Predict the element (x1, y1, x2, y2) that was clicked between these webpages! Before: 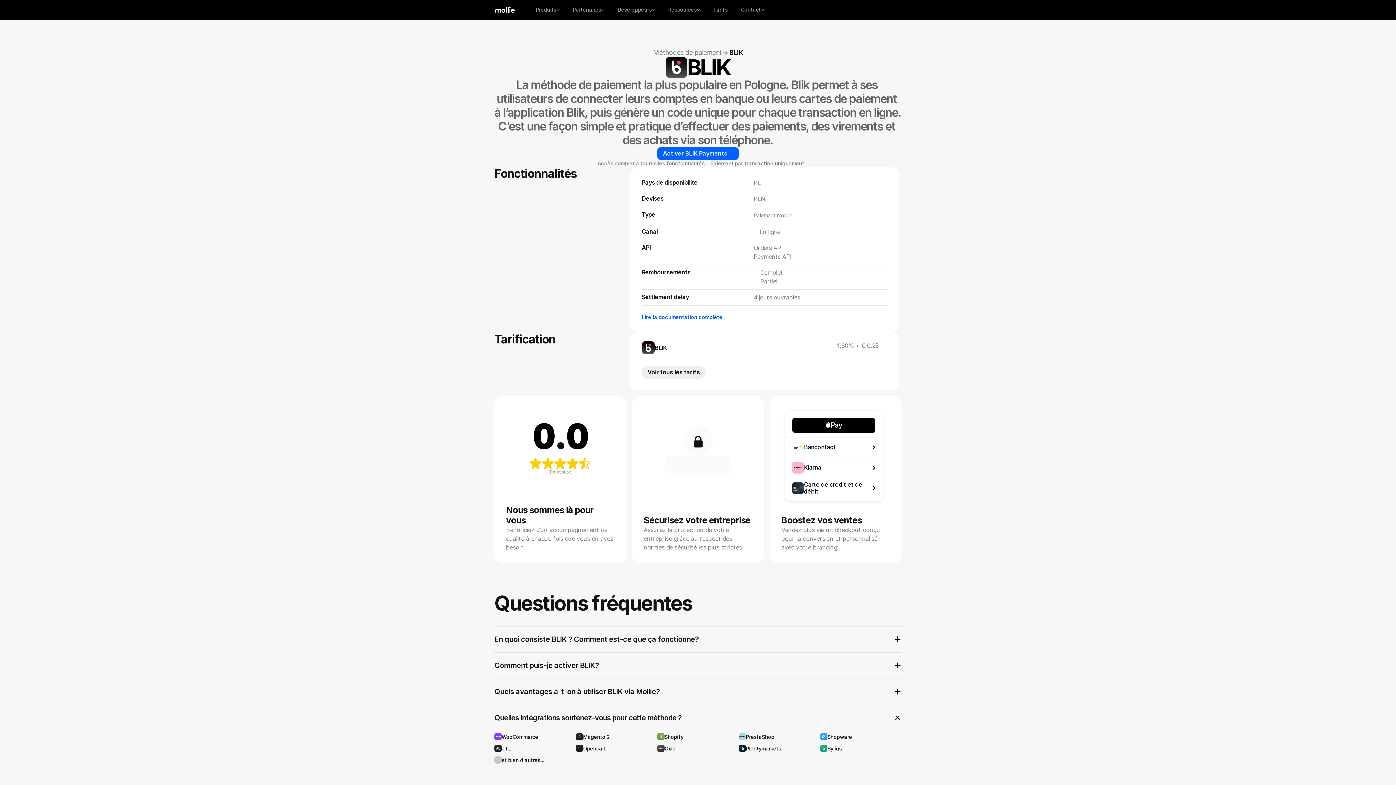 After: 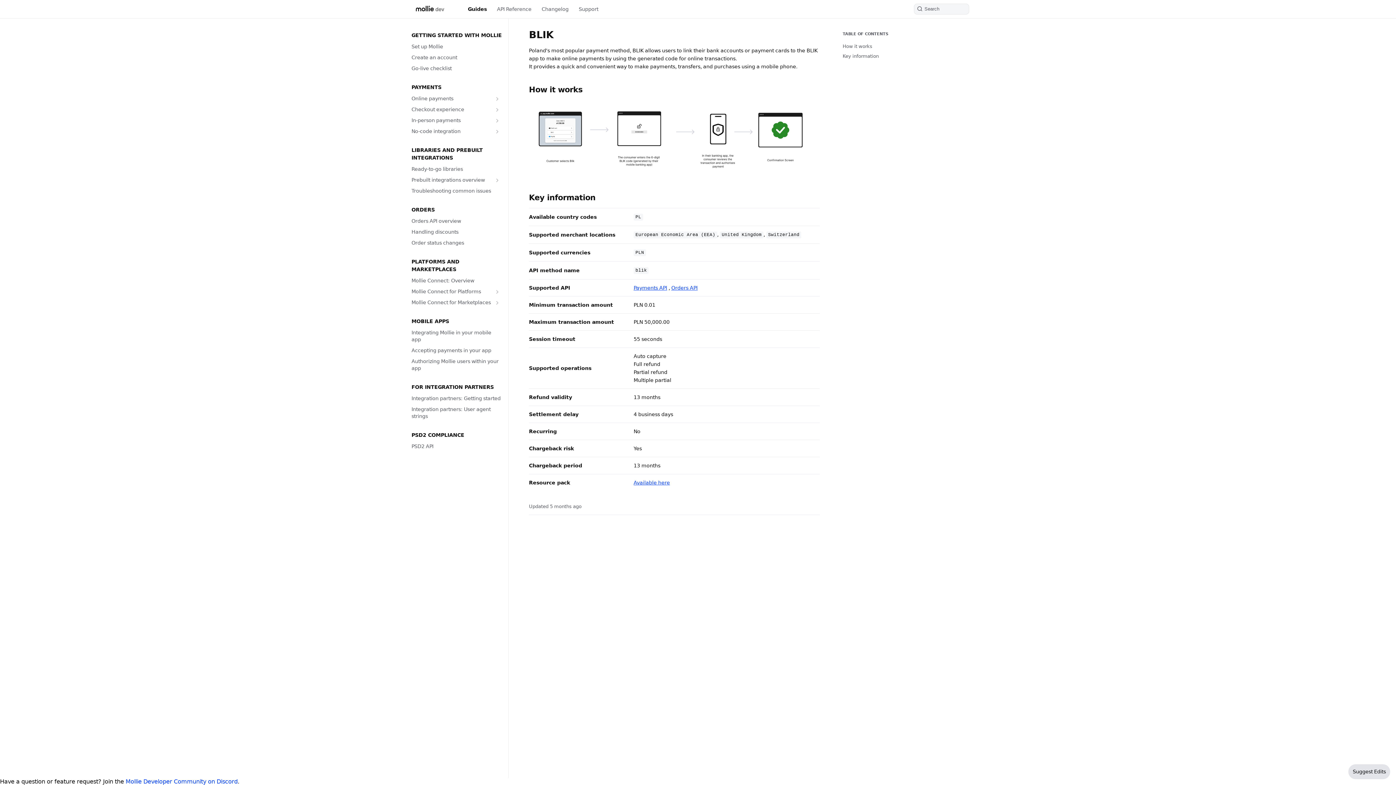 Action: label: Lire la documentation complète bbox: (641, 314, 722, 320)